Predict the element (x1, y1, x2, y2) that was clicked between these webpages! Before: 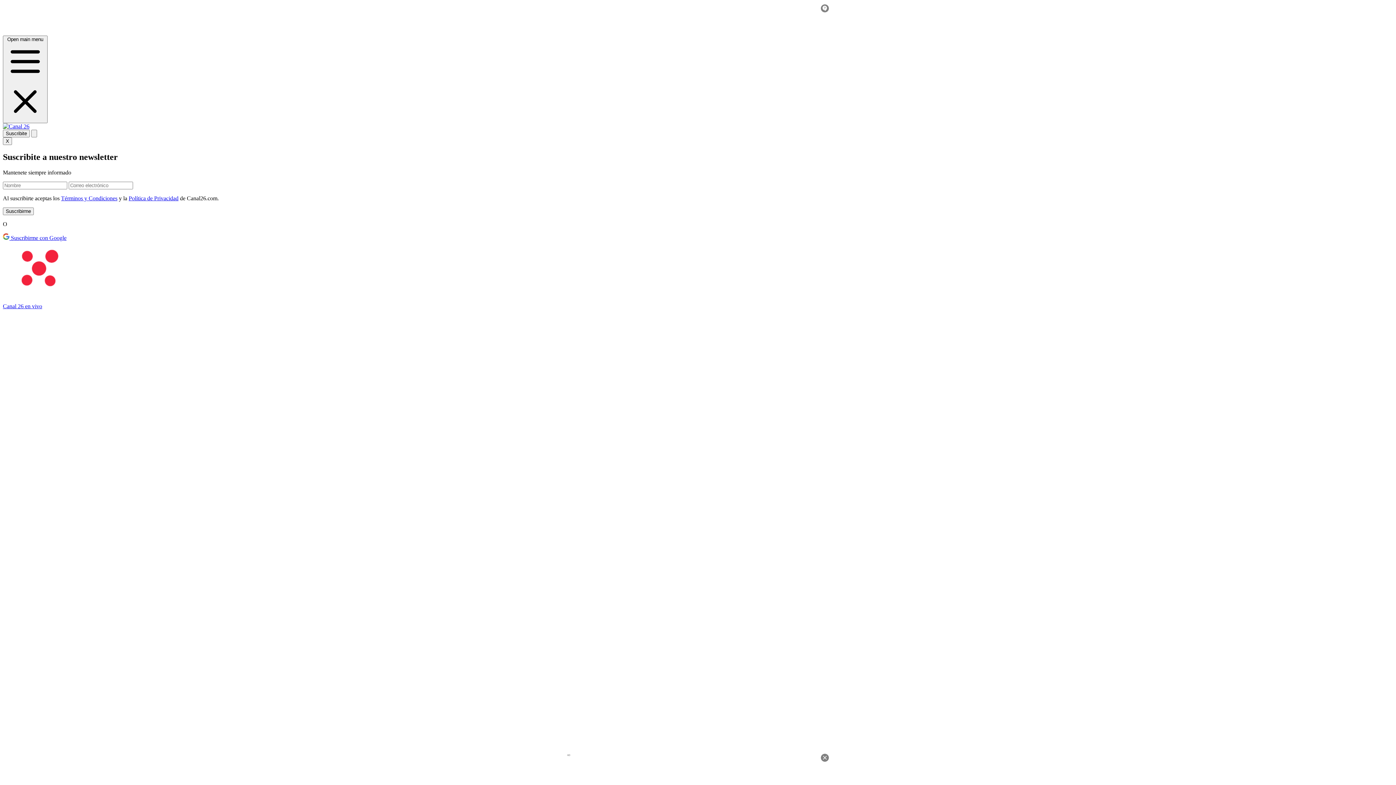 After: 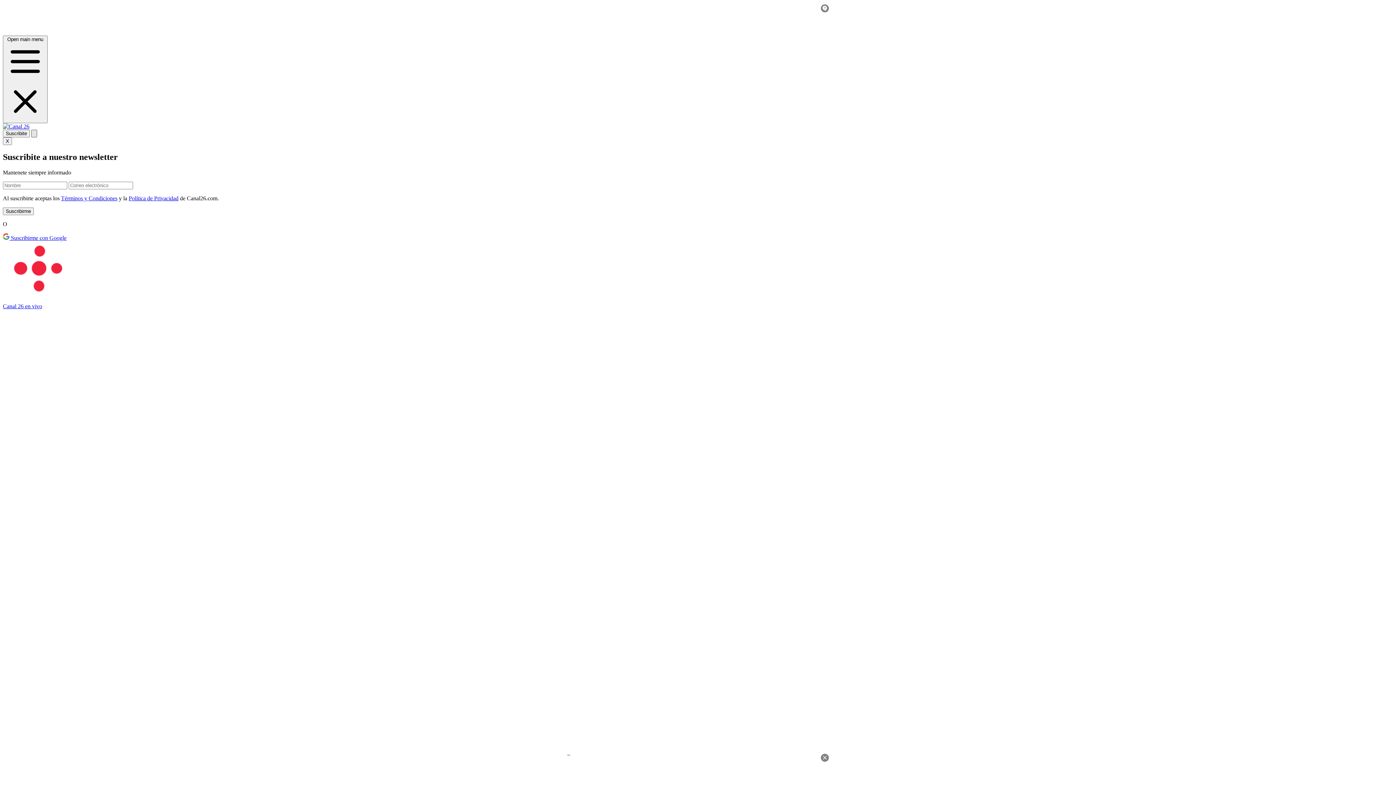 Action: bbox: (31, 129, 37, 137)